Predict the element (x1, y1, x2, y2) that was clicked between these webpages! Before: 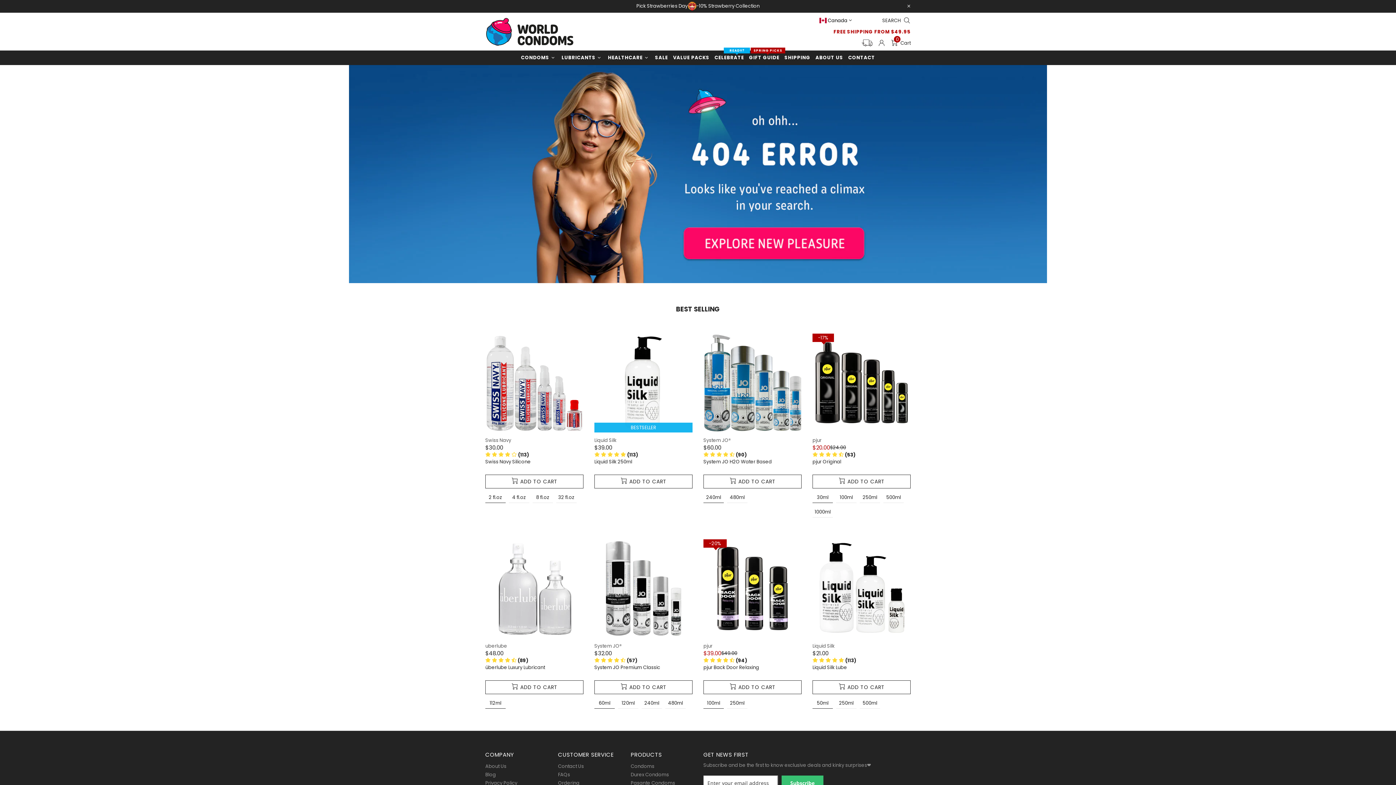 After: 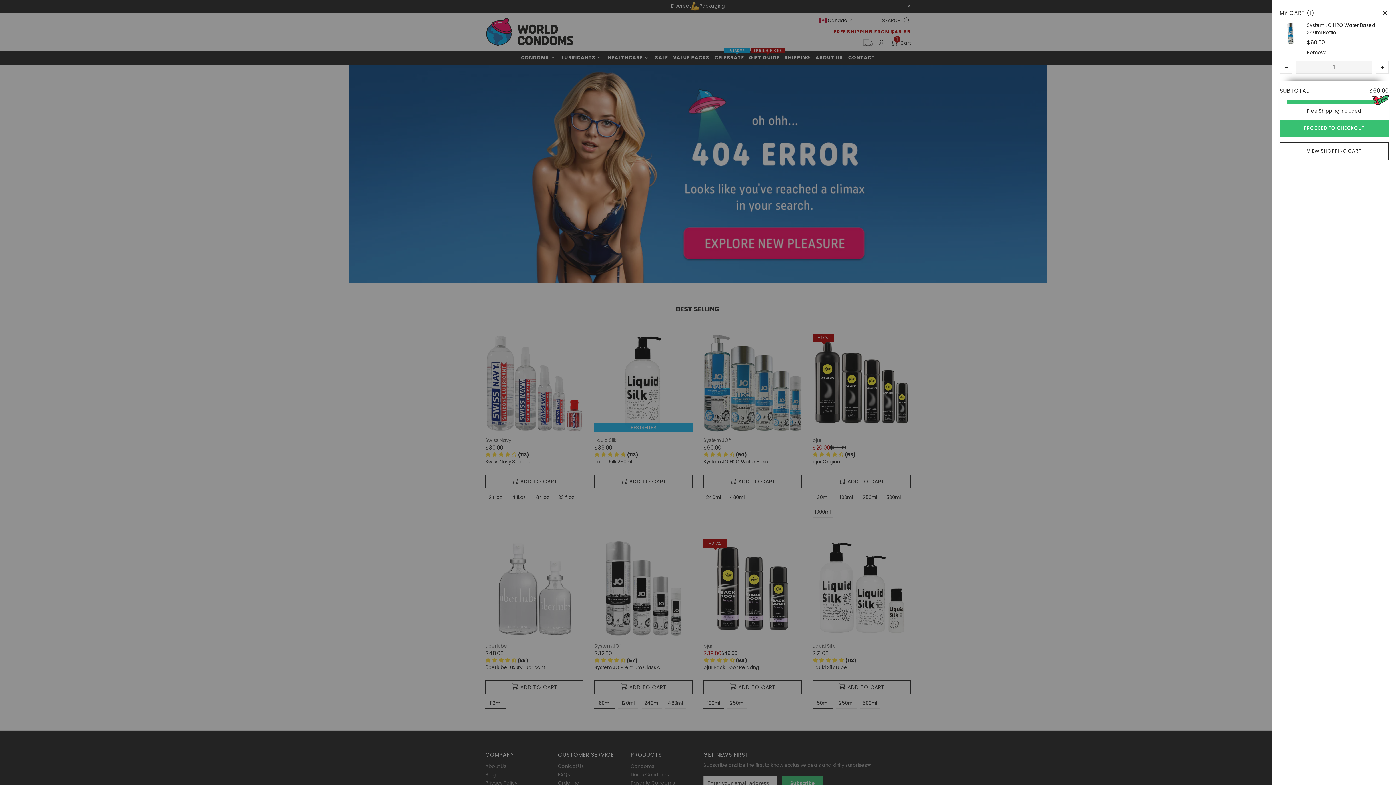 Action: label: ADD TO CART bbox: (703, 474, 801, 488)